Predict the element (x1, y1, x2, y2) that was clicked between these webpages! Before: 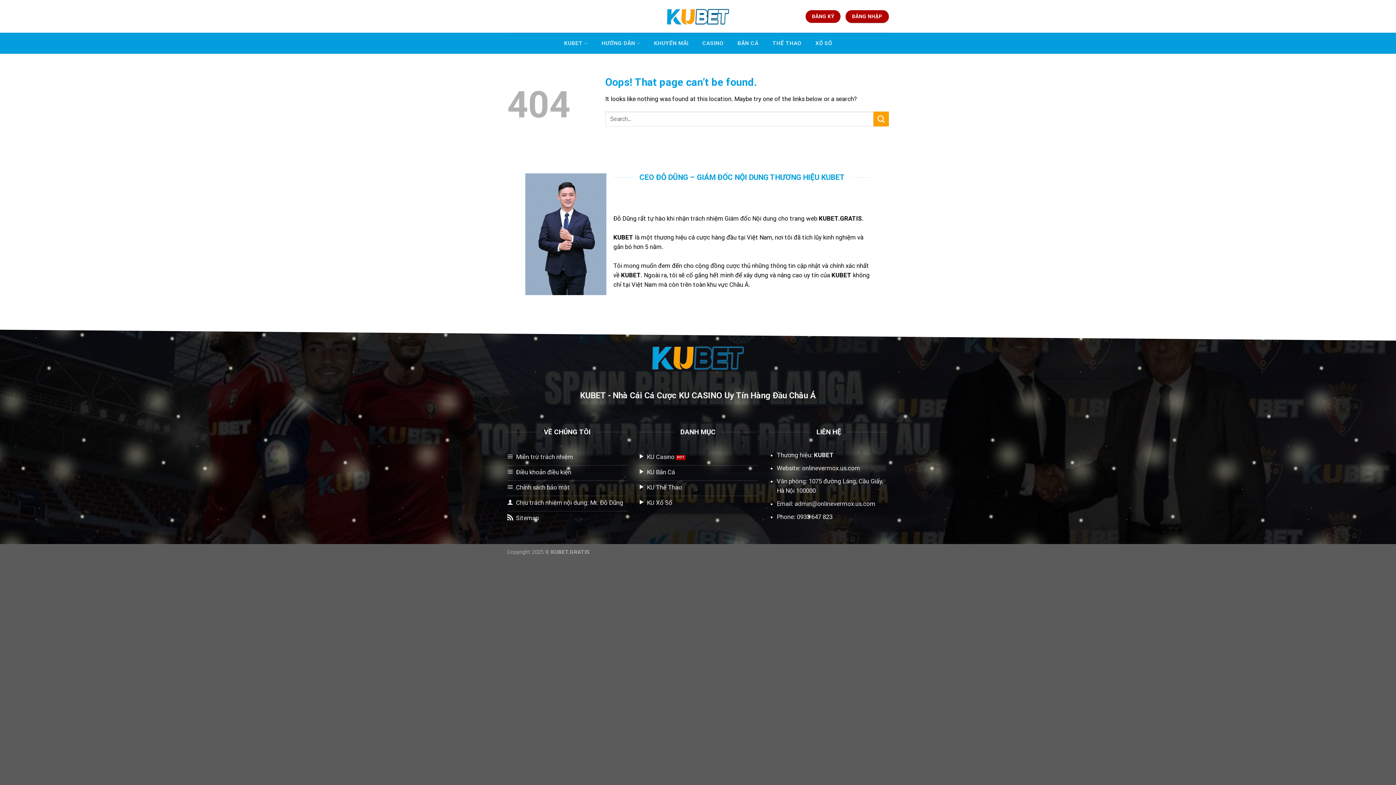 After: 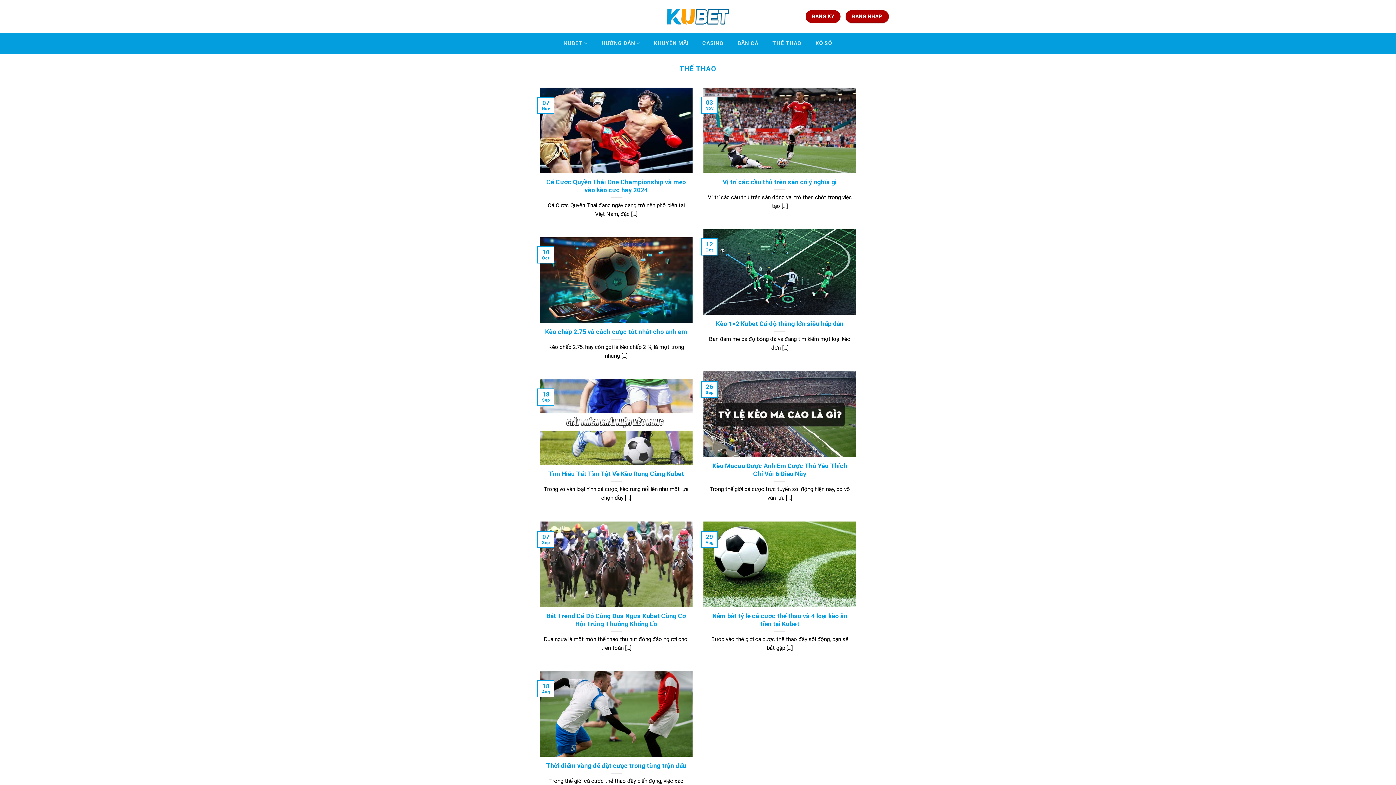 Action: label: KU Thể Thao bbox: (638, 481, 758, 496)